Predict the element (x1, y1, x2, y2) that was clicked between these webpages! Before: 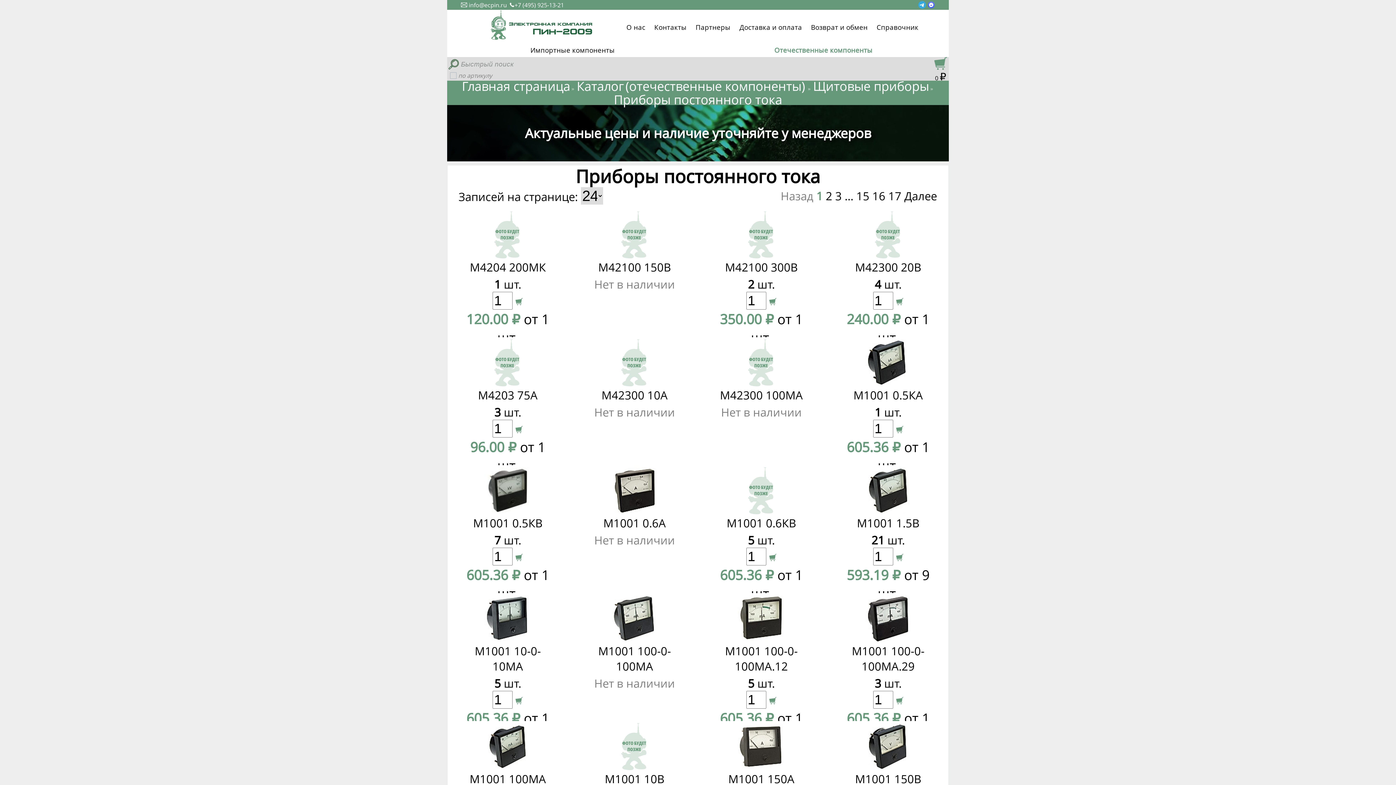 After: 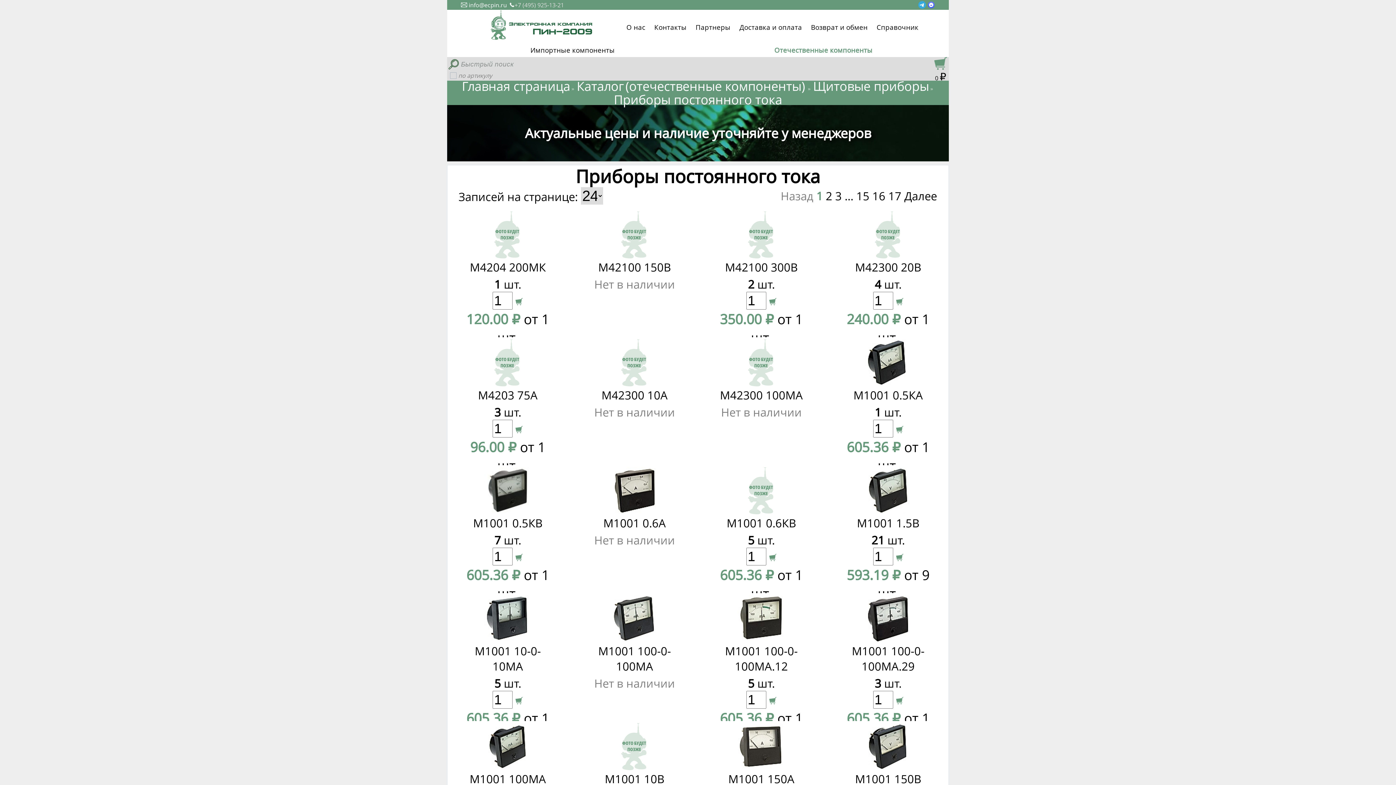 Action: label: +7 (495) 925-13-21 bbox: (509, 0, 564, 8)